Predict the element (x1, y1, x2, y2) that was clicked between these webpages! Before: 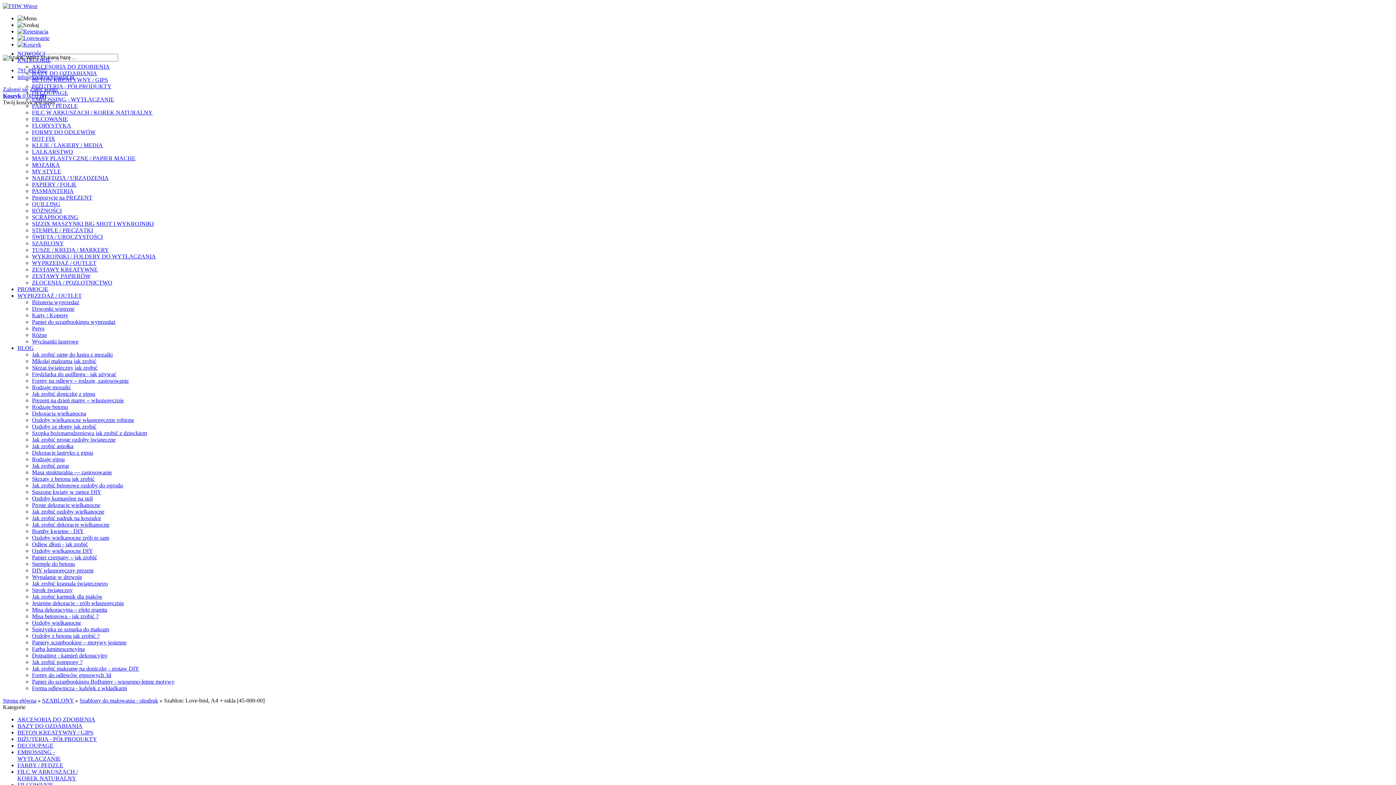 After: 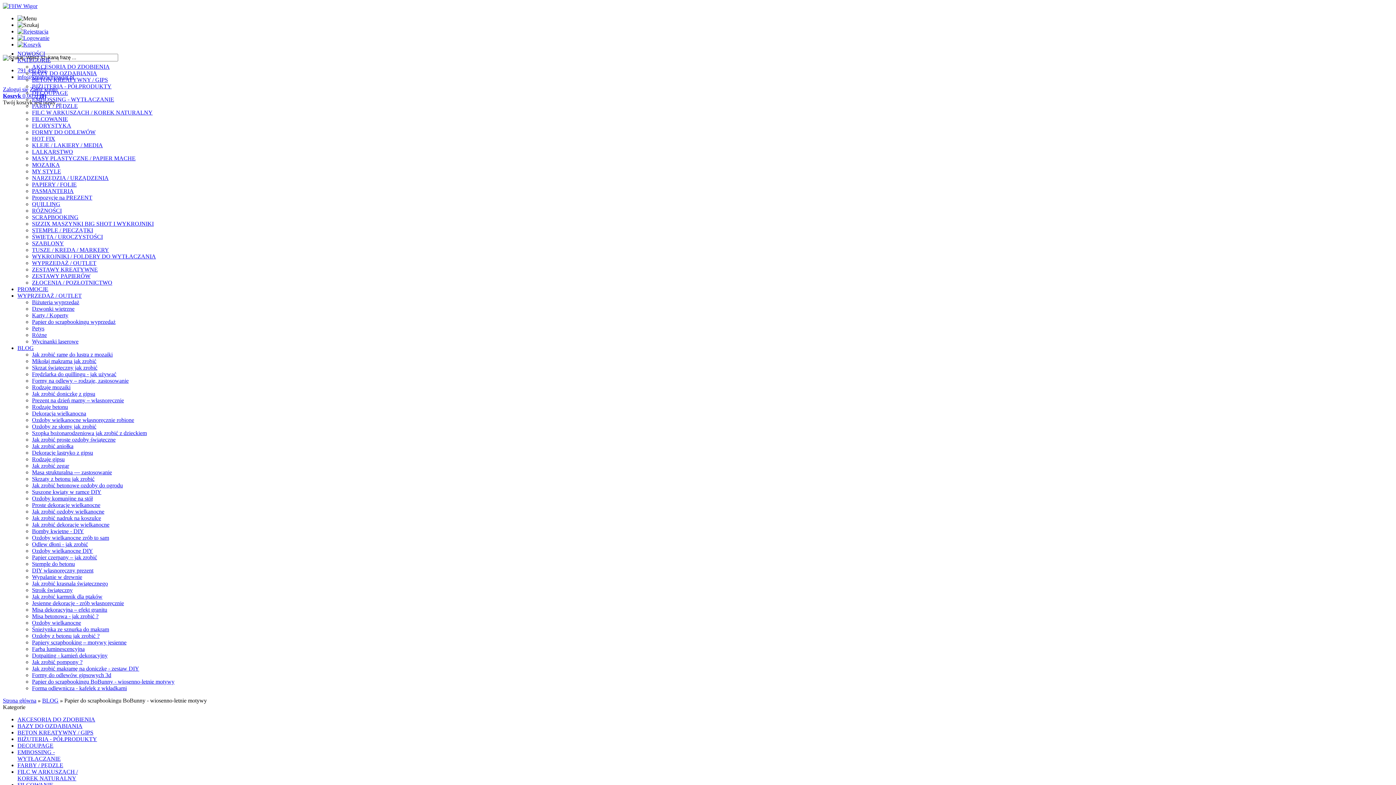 Action: bbox: (32, 678, 174, 685) label: Papier do scrapbookingu BoBunny - wiosenno-letnie motywy